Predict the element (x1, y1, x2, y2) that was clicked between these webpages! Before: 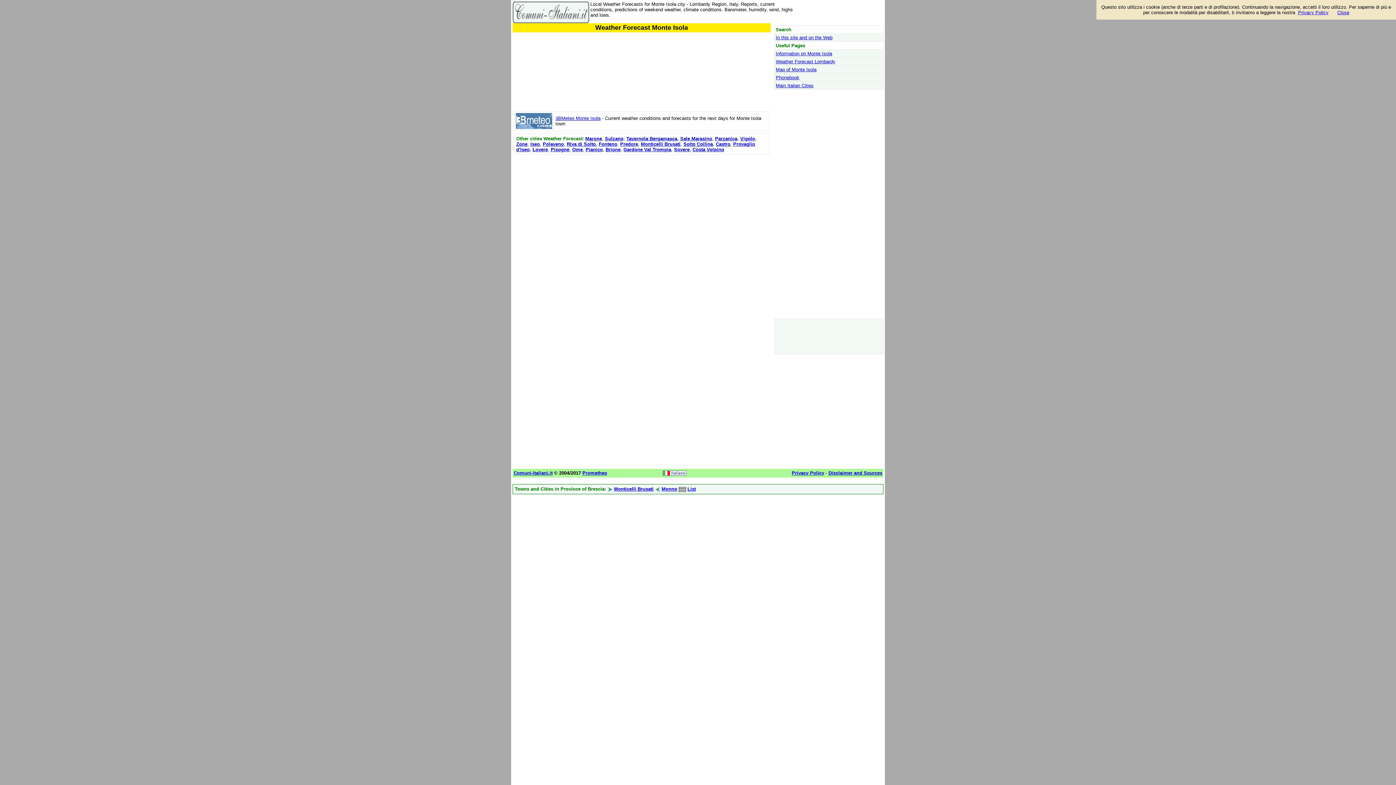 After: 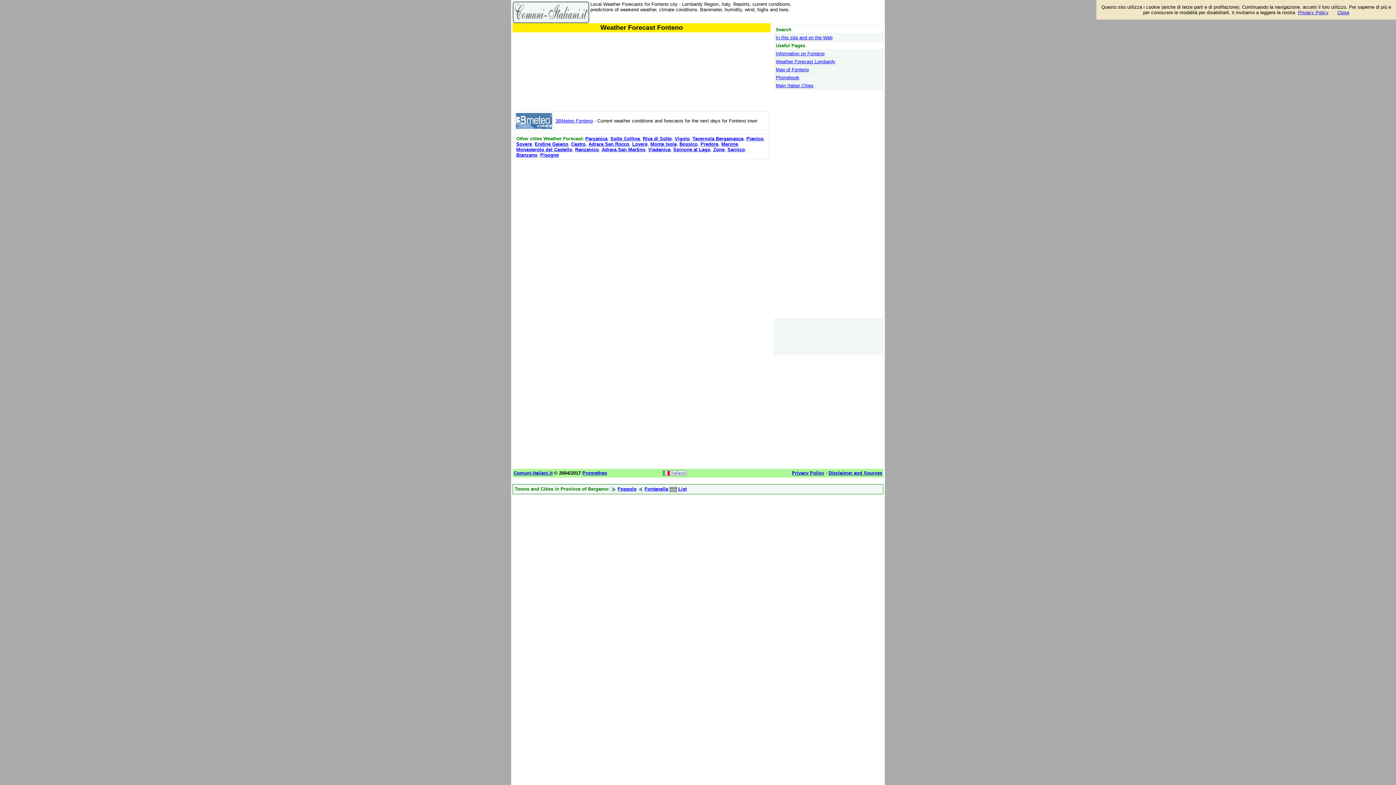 Action: label: Fonteno bbox: (598, 141, 617, 146)